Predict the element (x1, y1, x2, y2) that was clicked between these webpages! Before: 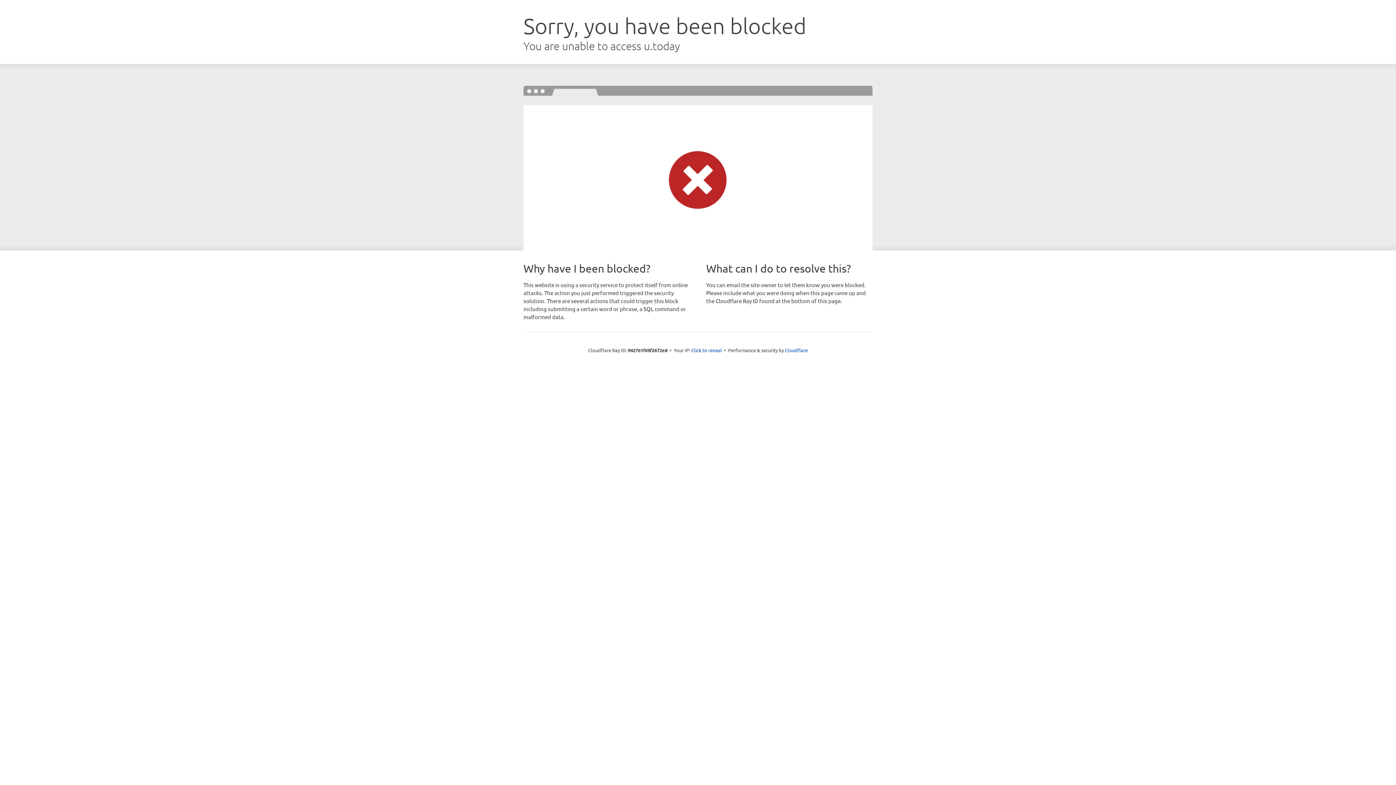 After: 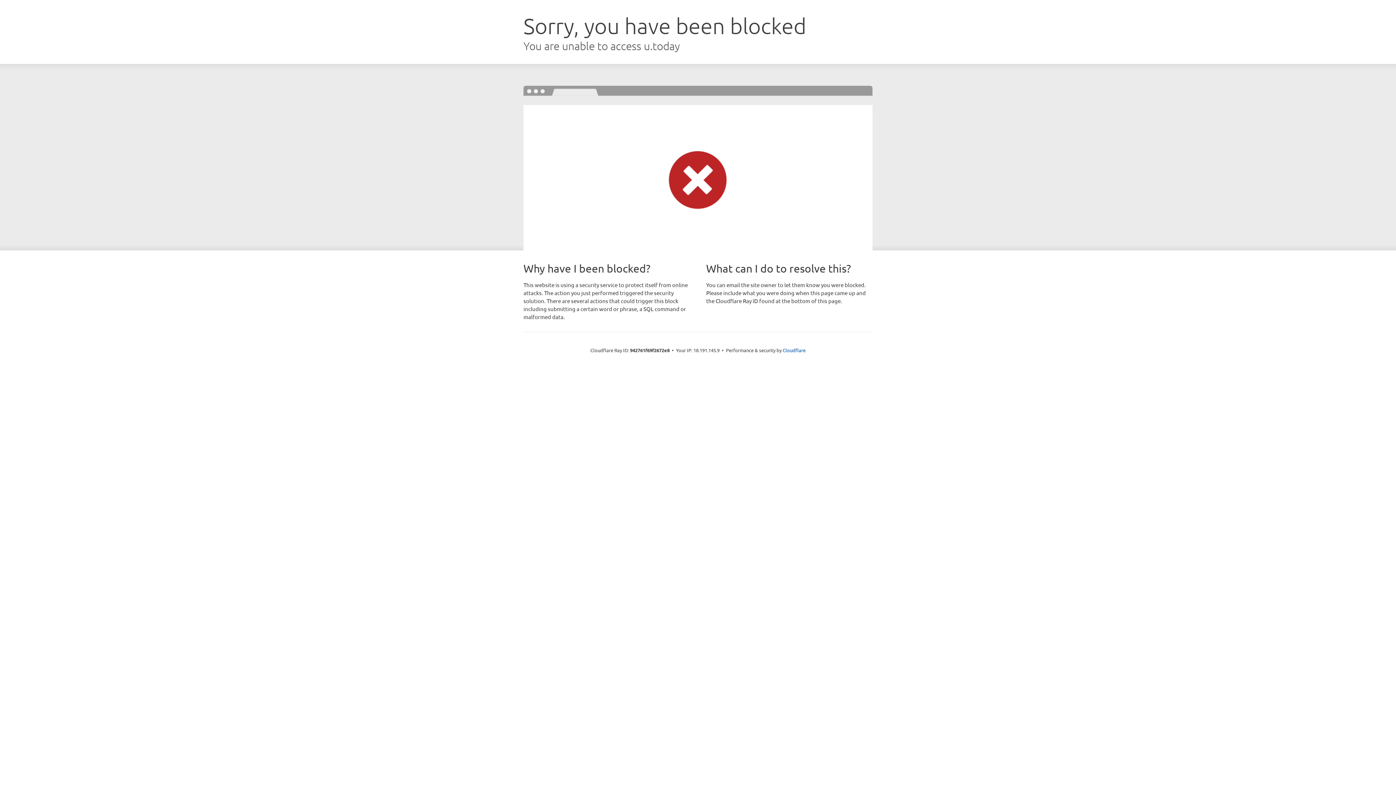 Action: label: Click to reveal bbox: (691, 346, 722, 353)